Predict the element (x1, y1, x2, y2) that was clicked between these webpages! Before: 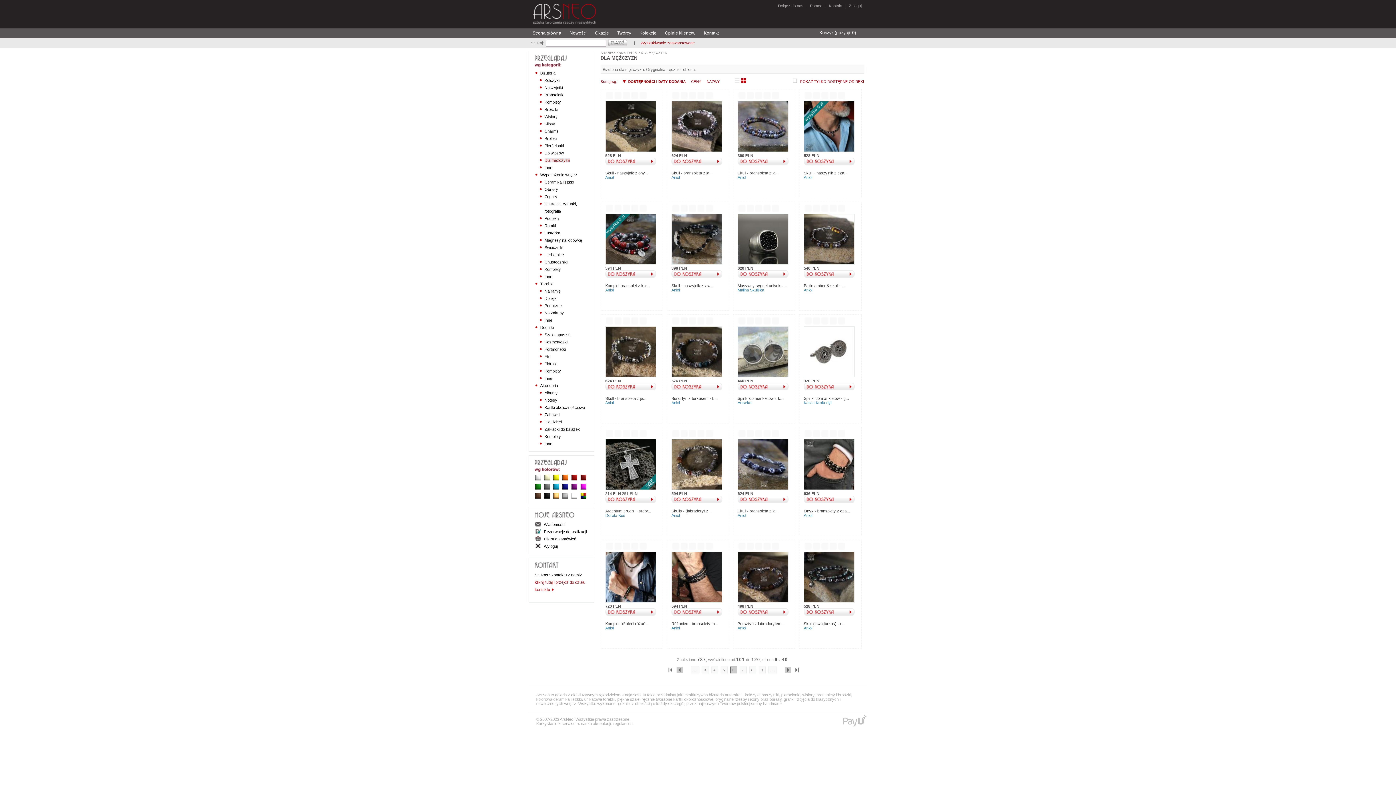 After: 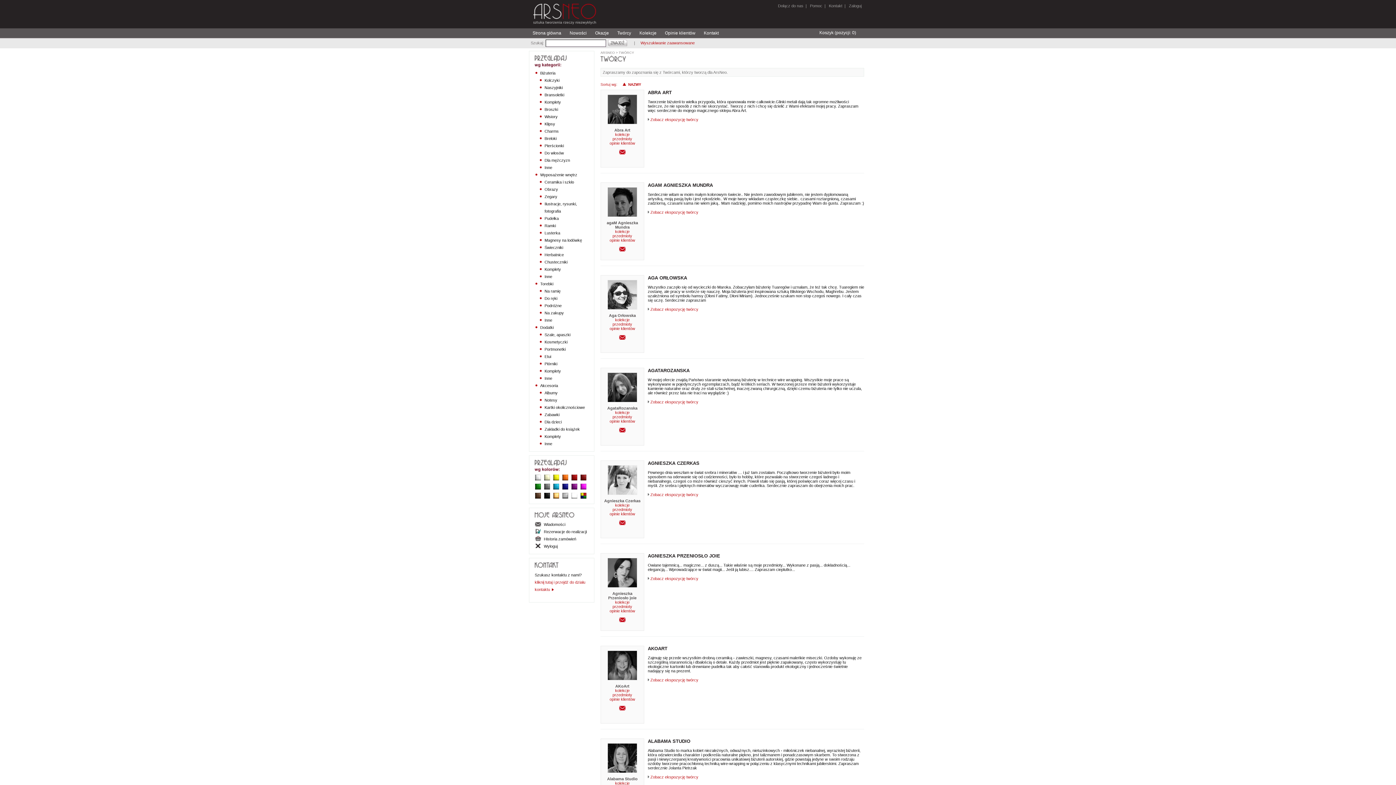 Action: bbox: (613, 30, 634, 35) label: Twórcy